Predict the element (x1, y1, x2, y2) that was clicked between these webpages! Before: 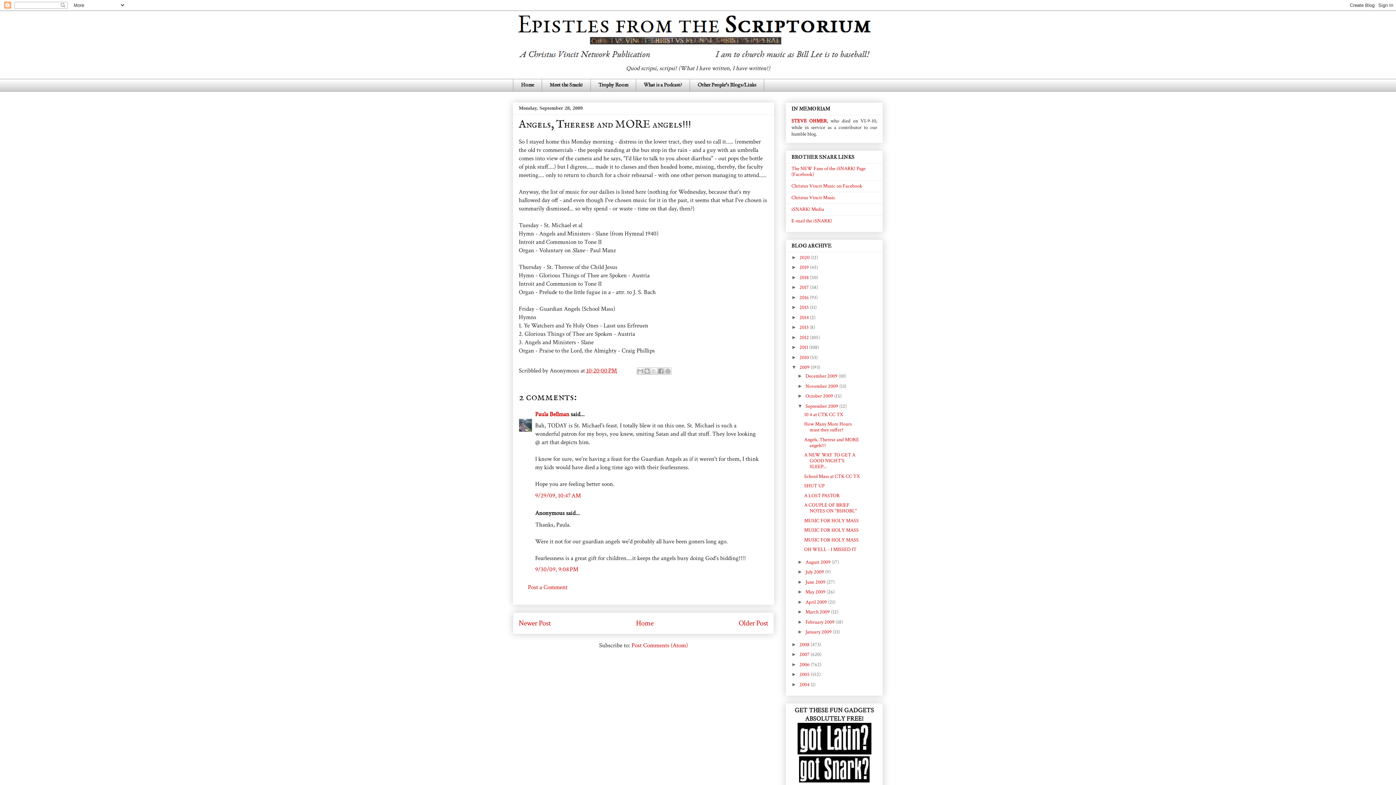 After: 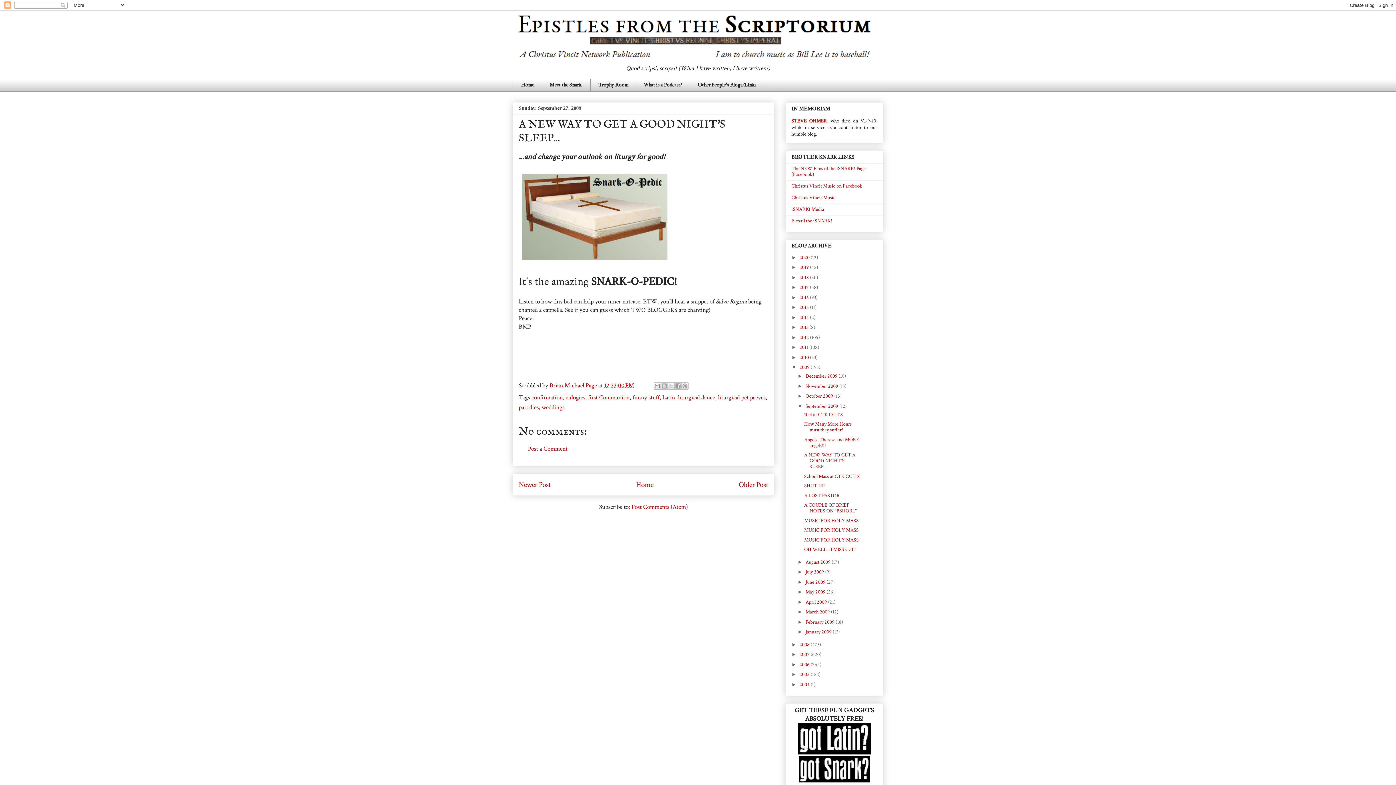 Action: label: A NEW WAY TO GET A GOOD NIGHT'S SLEEP... bbox: (804, 452, 855, 470)